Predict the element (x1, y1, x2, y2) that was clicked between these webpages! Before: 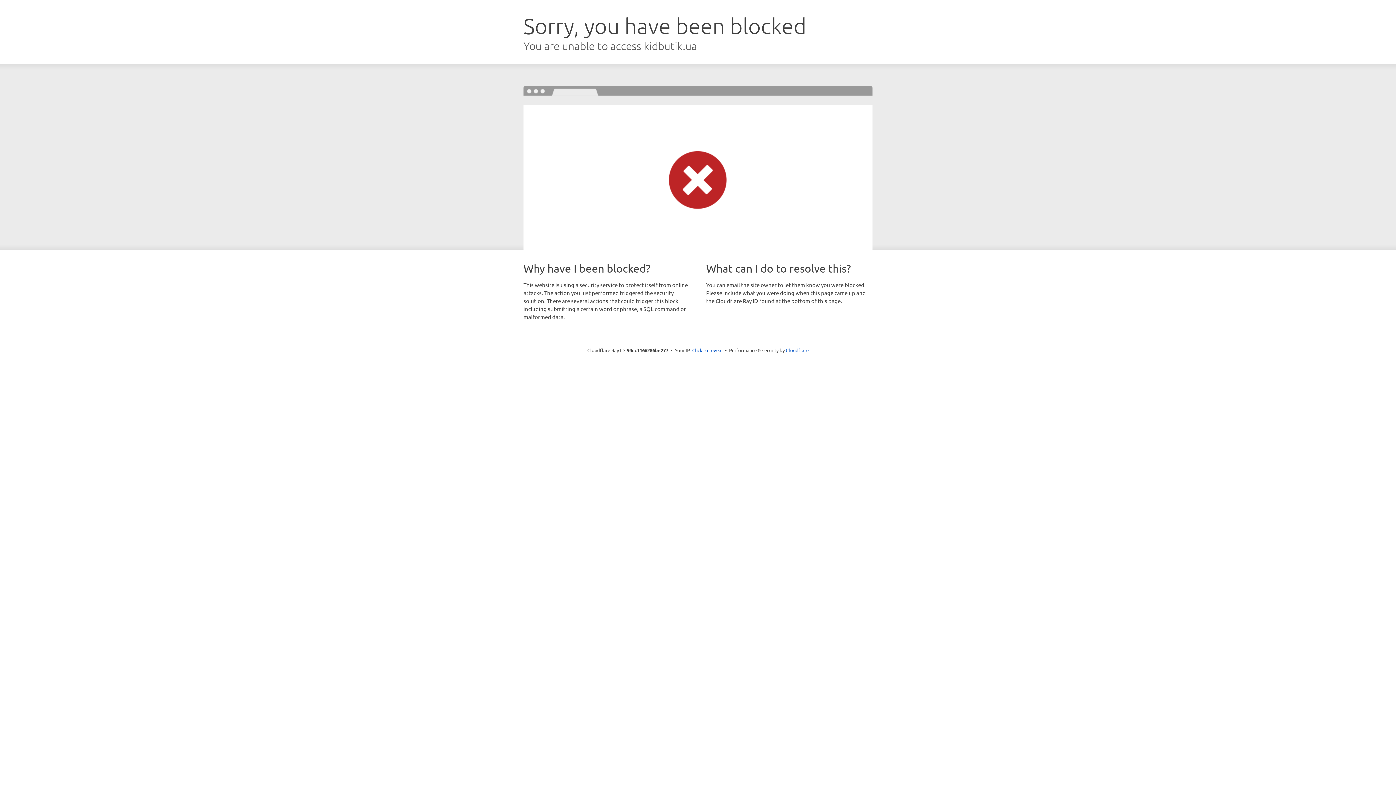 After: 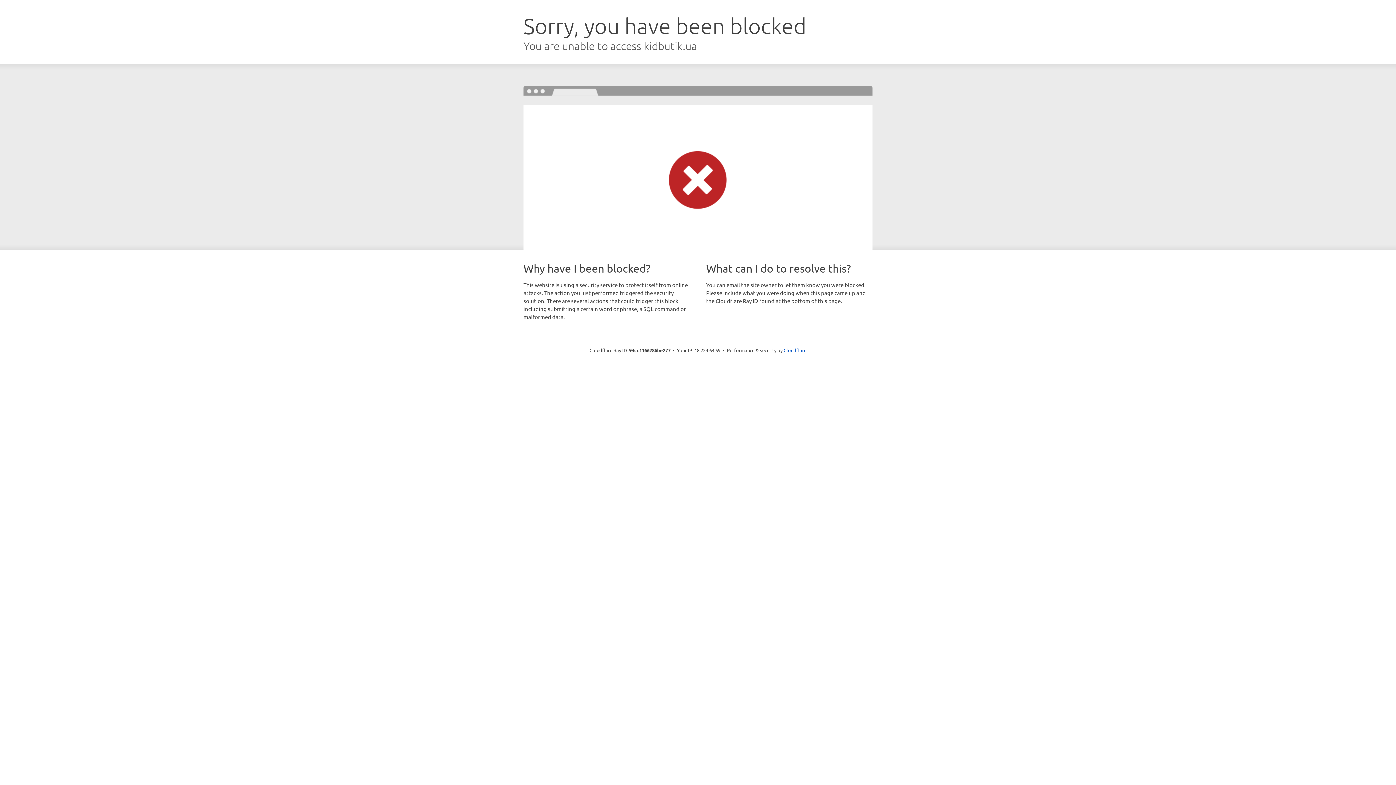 Action: label: Click to reveal bbox: (692, 346, 722, 353)